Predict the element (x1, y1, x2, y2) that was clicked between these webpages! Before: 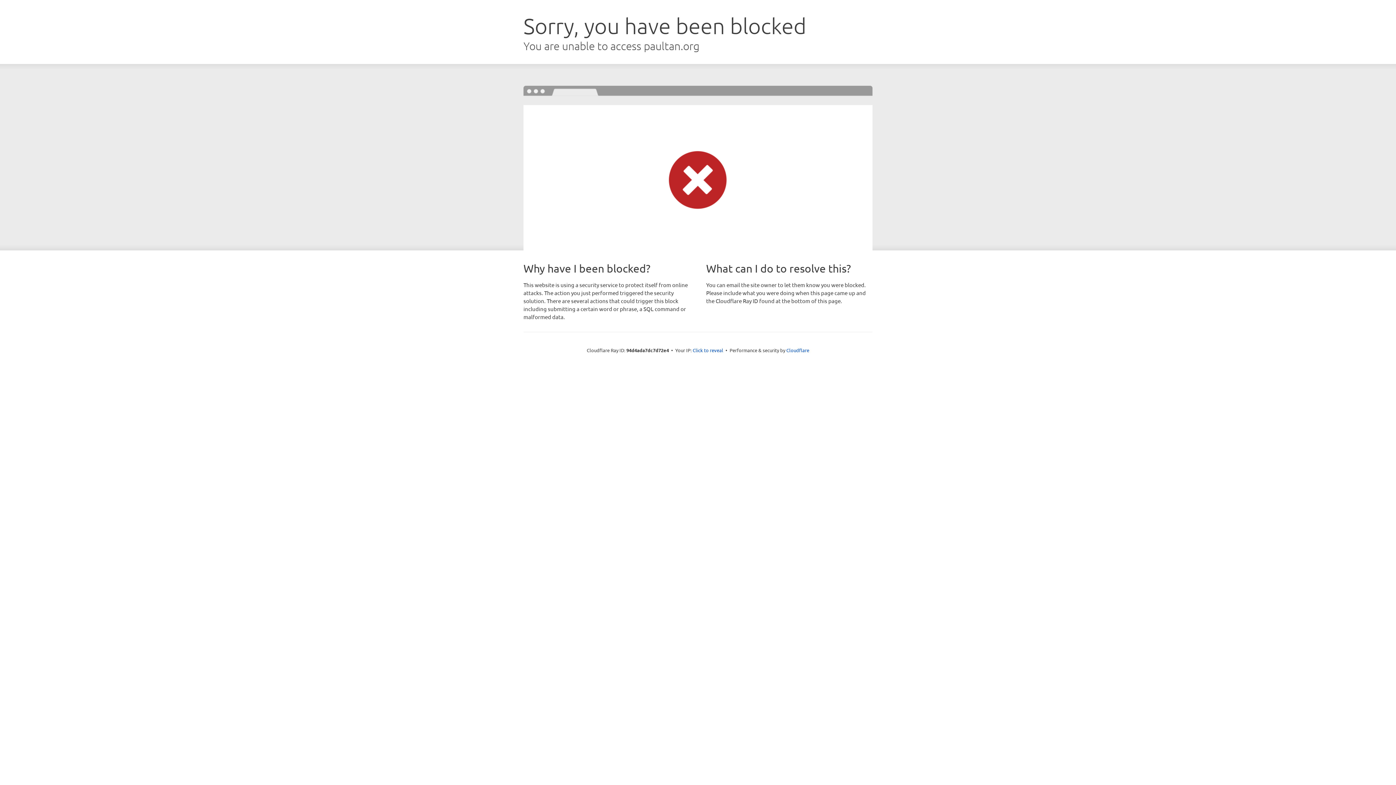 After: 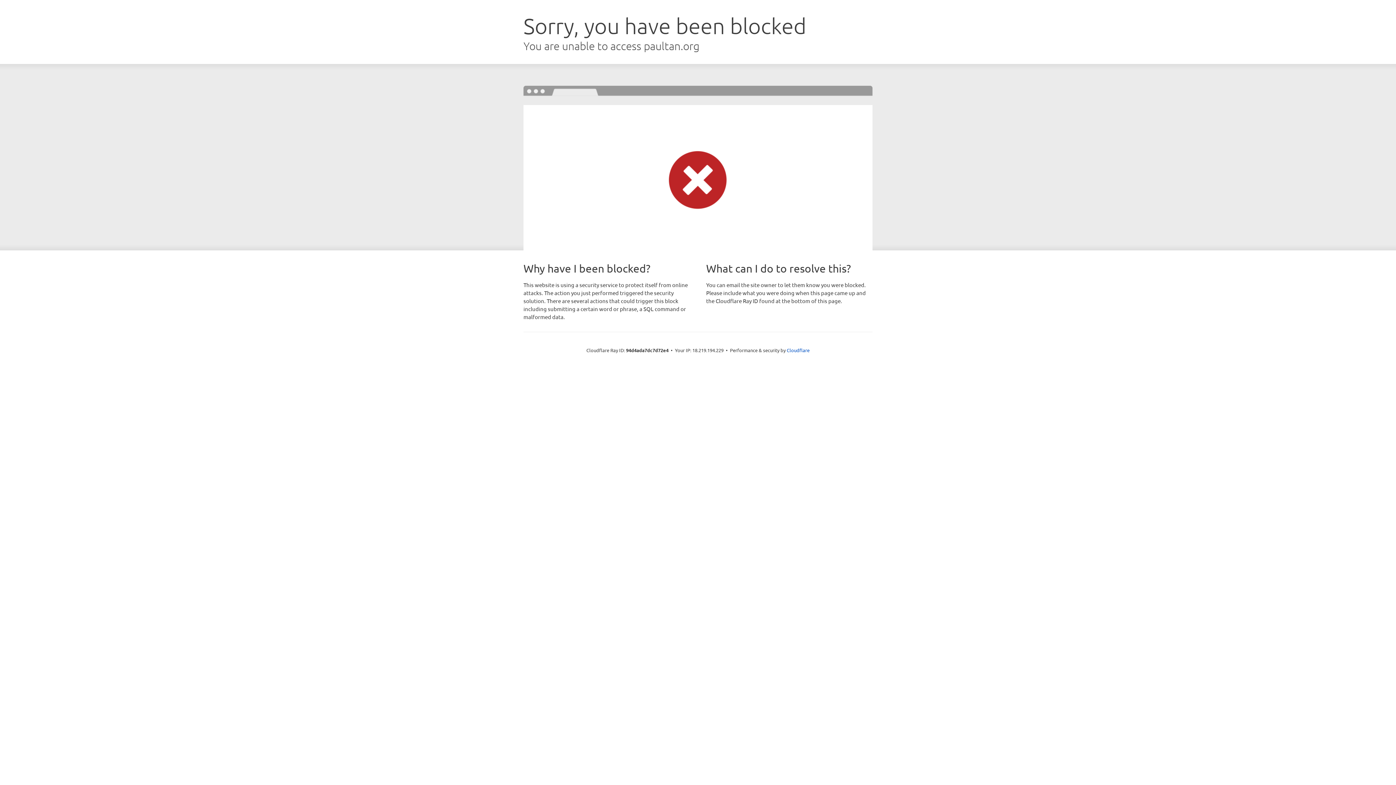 Action: bbox: (692, 346, 723, 353) label: Click to reveal